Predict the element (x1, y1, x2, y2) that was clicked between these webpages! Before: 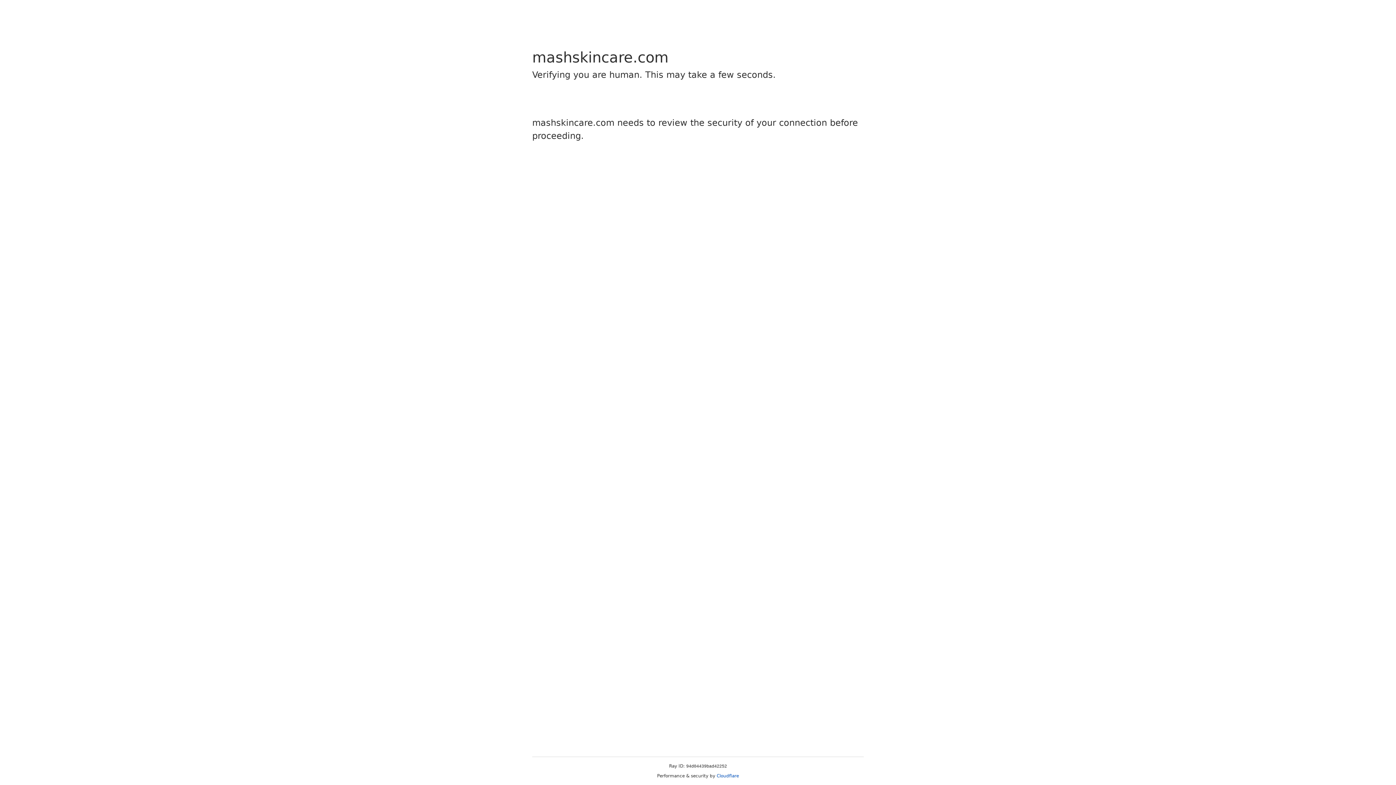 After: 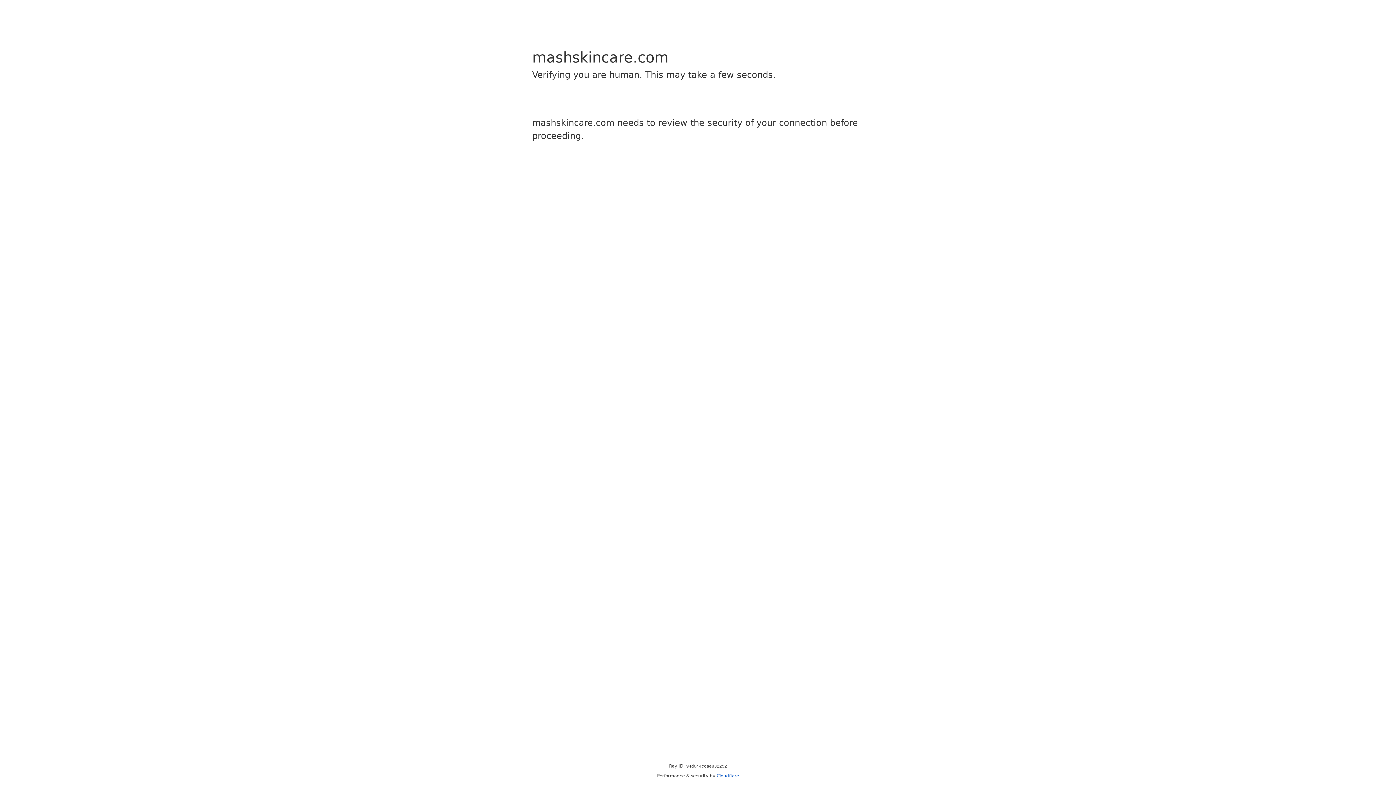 Action: bbox: (716, 773, 739, 778) label: Cloudflare